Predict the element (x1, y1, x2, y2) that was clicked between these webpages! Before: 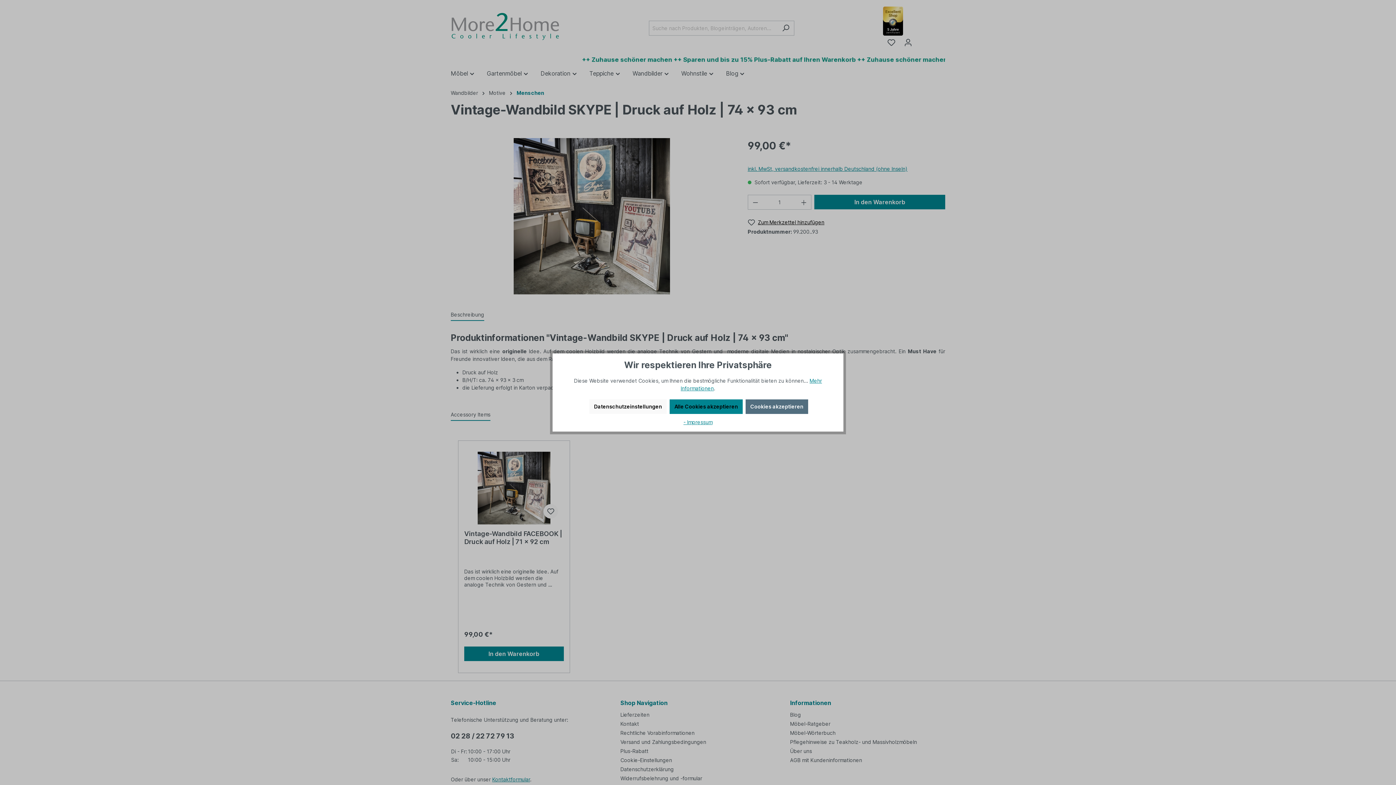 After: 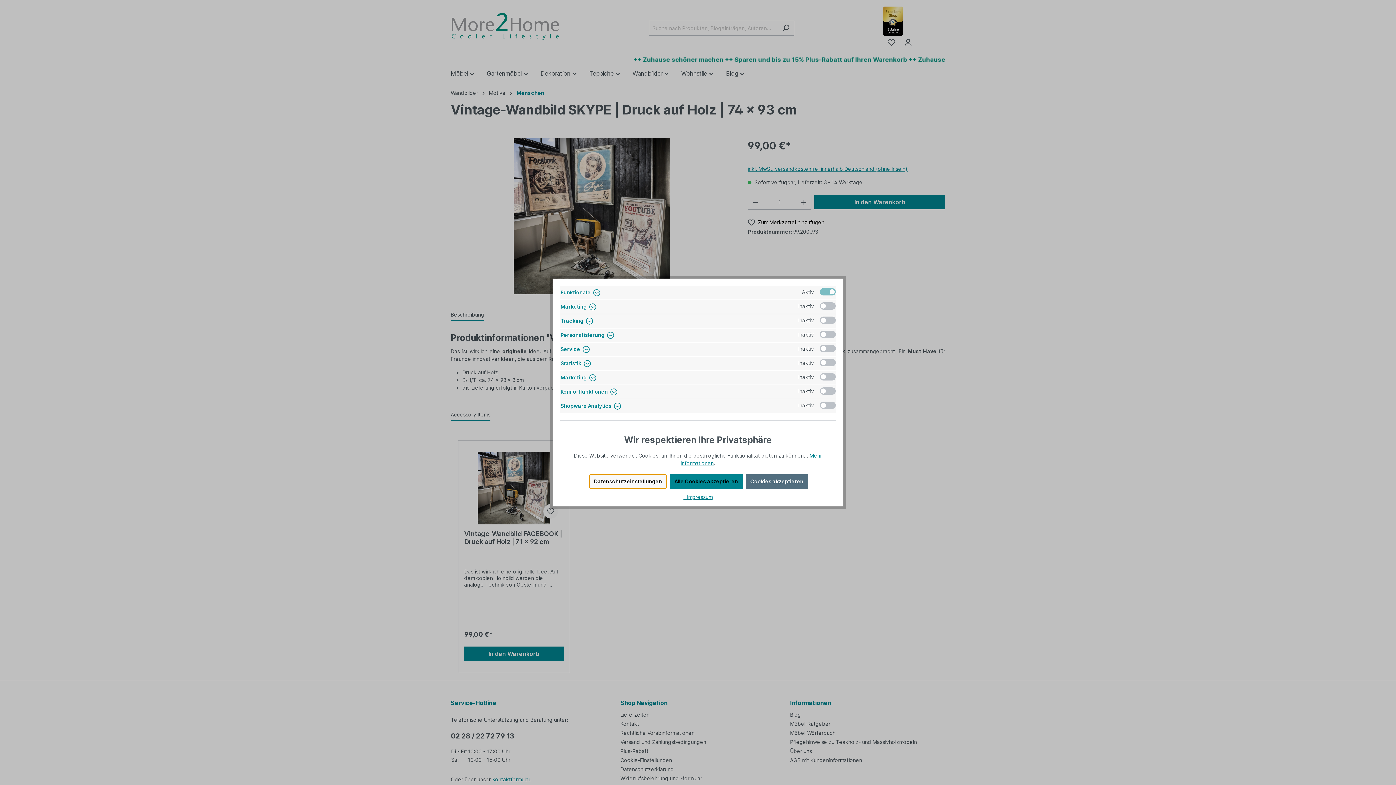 Action: label: Datenschutzeinstellungen bbox: (589, 399, 666, 414)